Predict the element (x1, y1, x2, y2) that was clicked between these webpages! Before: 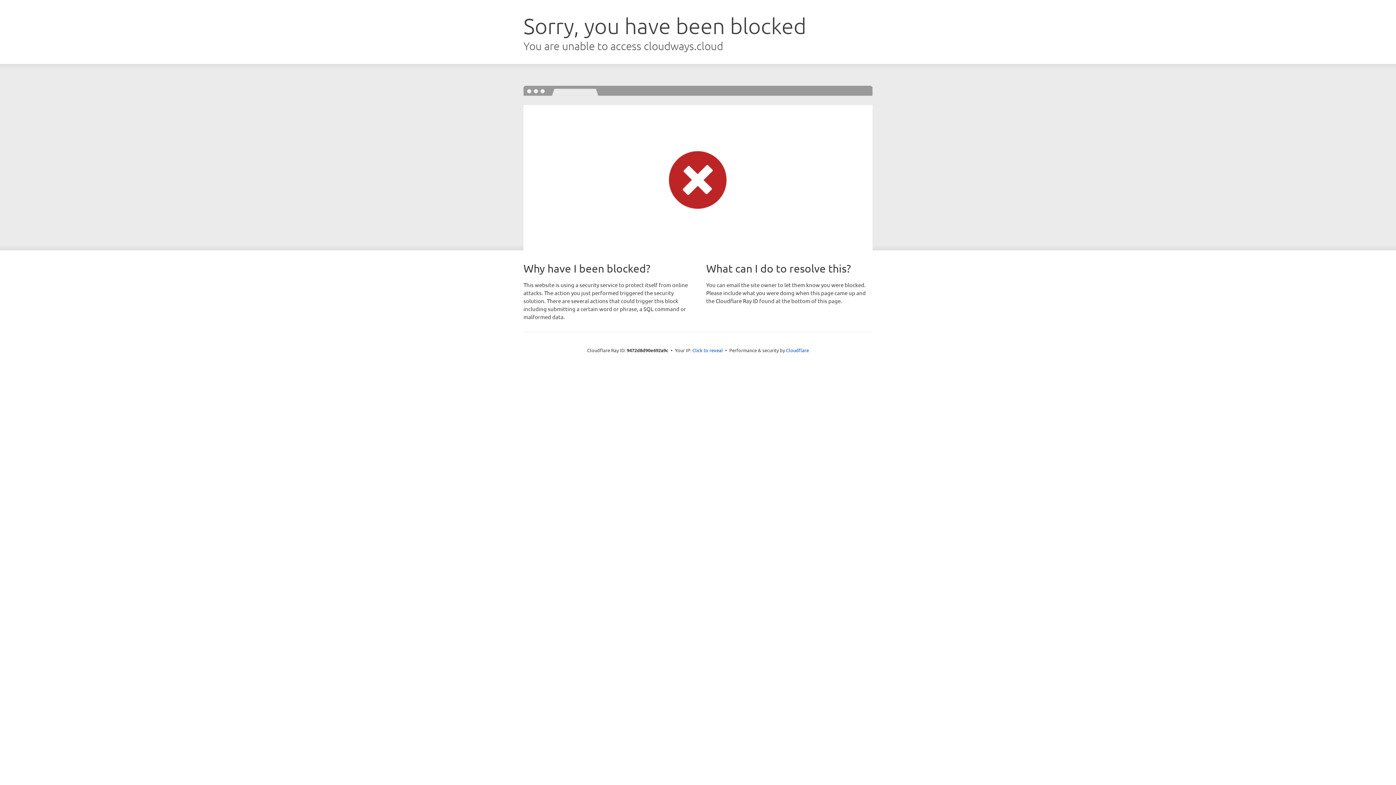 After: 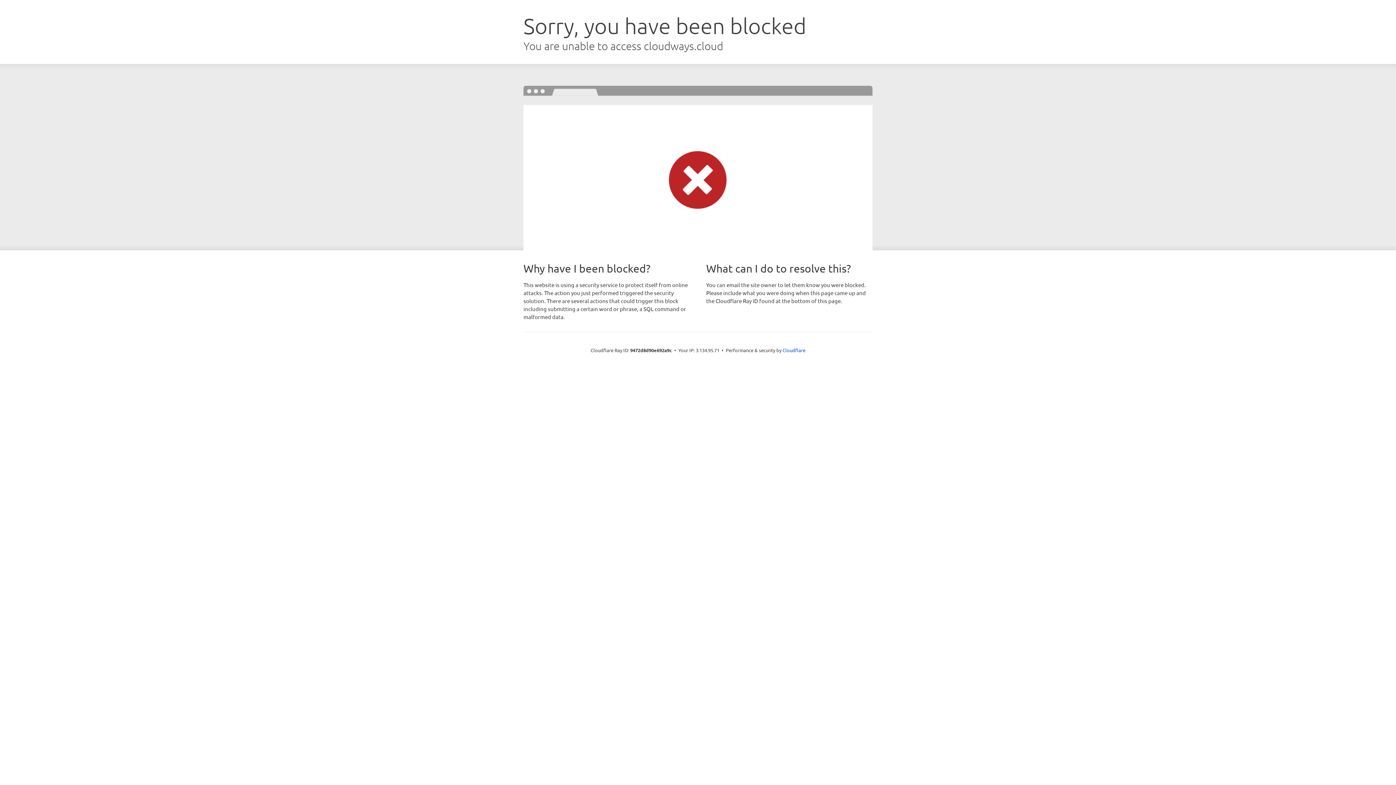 Action: label: Click to reveal bbox: (692, 346, 723, 353)